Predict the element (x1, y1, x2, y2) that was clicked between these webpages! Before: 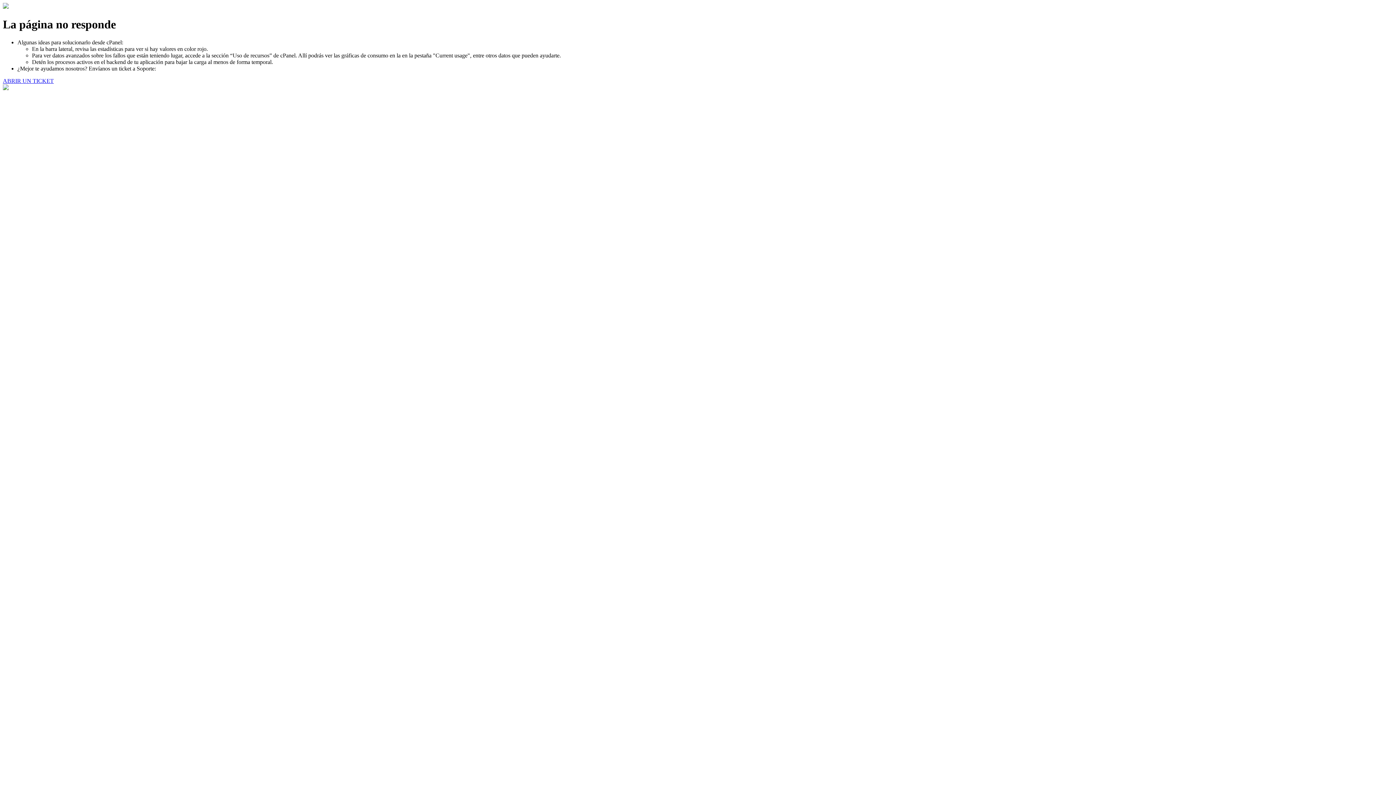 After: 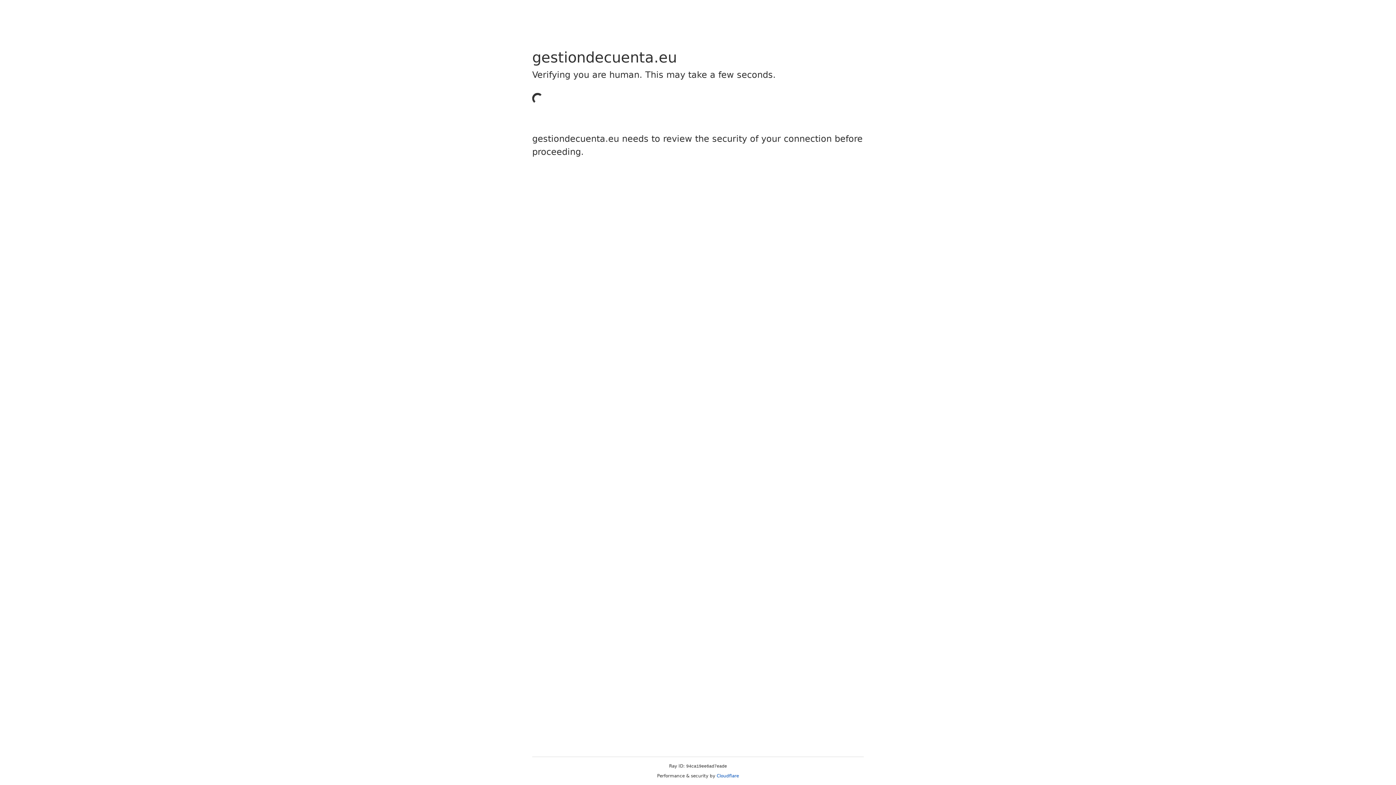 Action: label: ABRIR UN TICKET bbox: (2, 77, 53, 83)